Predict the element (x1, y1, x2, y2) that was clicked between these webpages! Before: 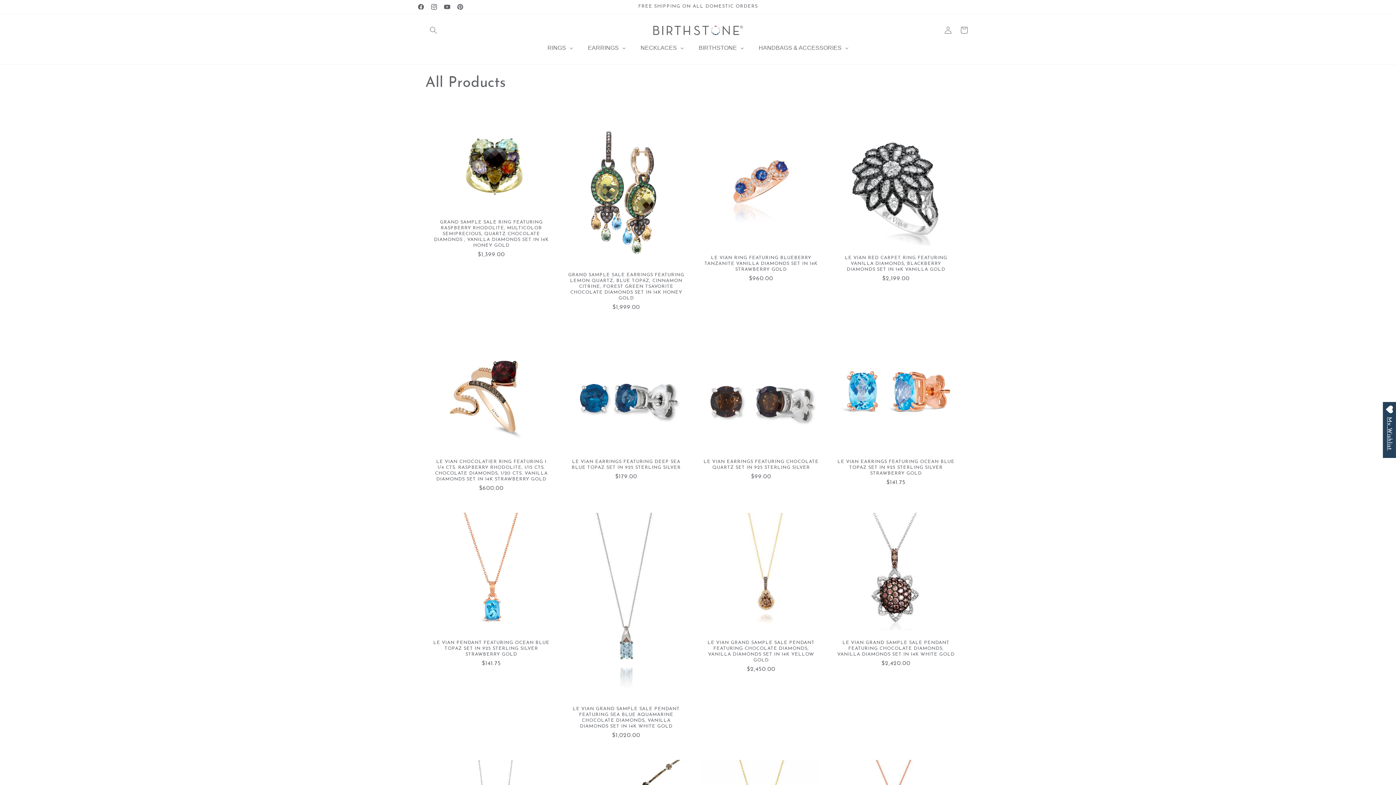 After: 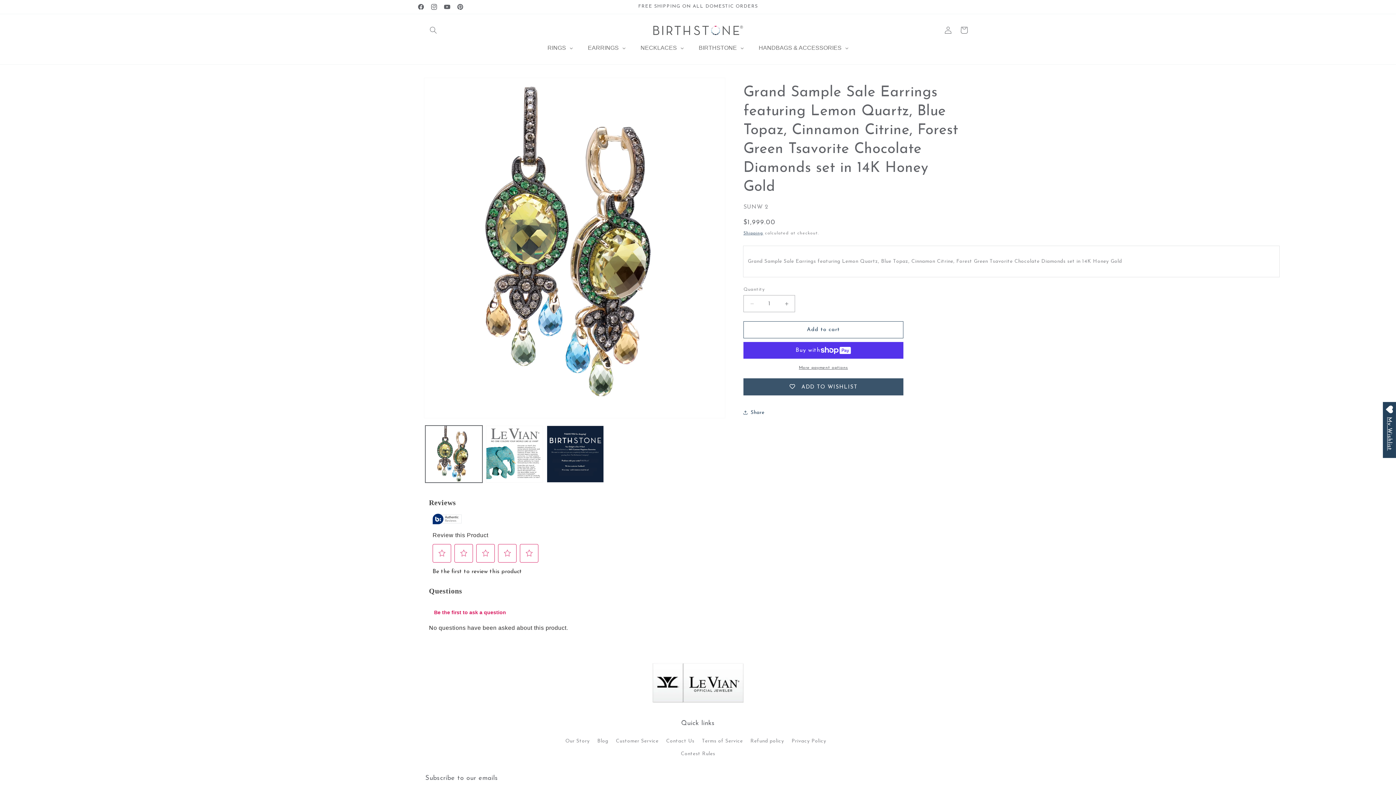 Action: bbox: (567, 272, 685, 301) label: GRAND SAMPLE SALE EARRINGS FEATURING LEMON QUARTZ, BLUE TOPAZ, CINNAMON CITRINE, FOREST GREEN TSAVORITE CHOCOLATE DIAMONDS SET IN 14K HONEY GOLD